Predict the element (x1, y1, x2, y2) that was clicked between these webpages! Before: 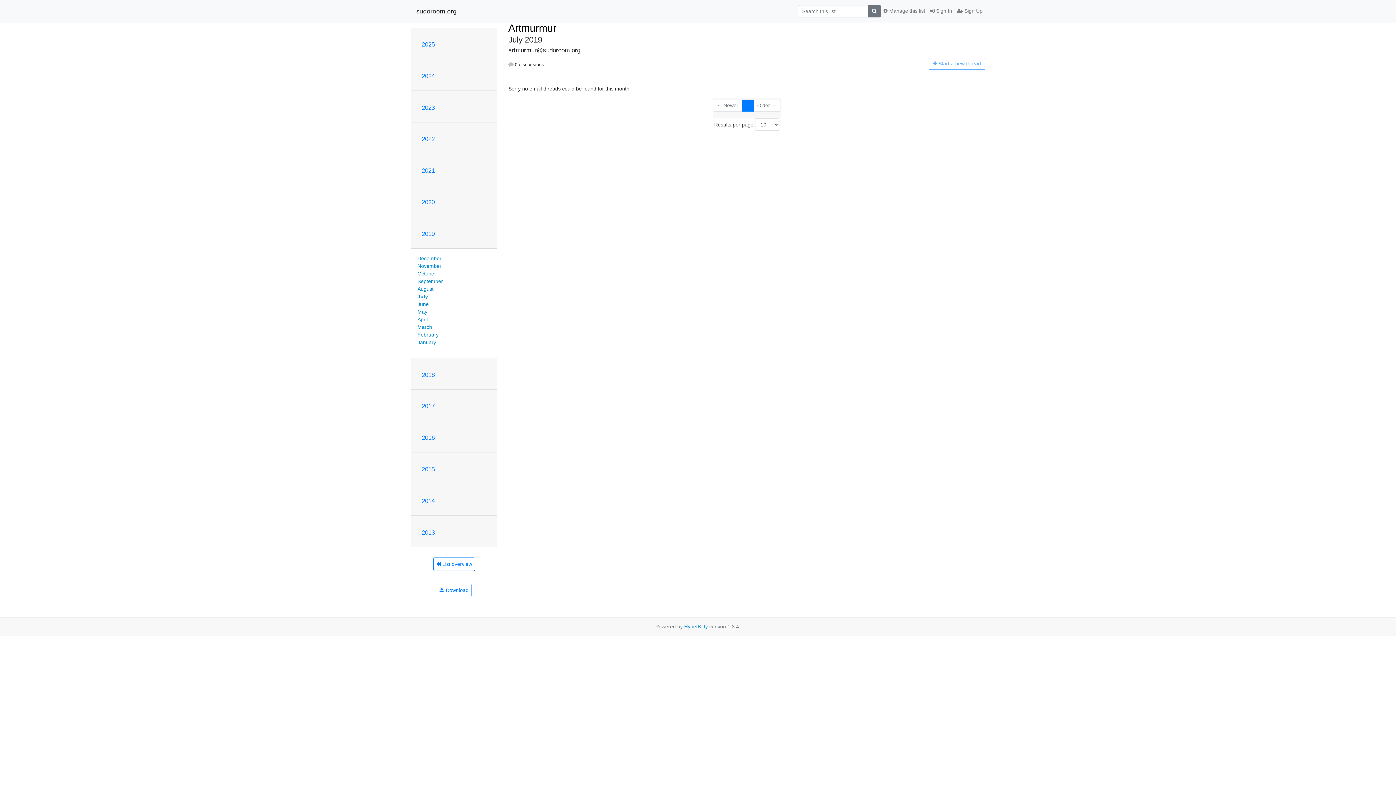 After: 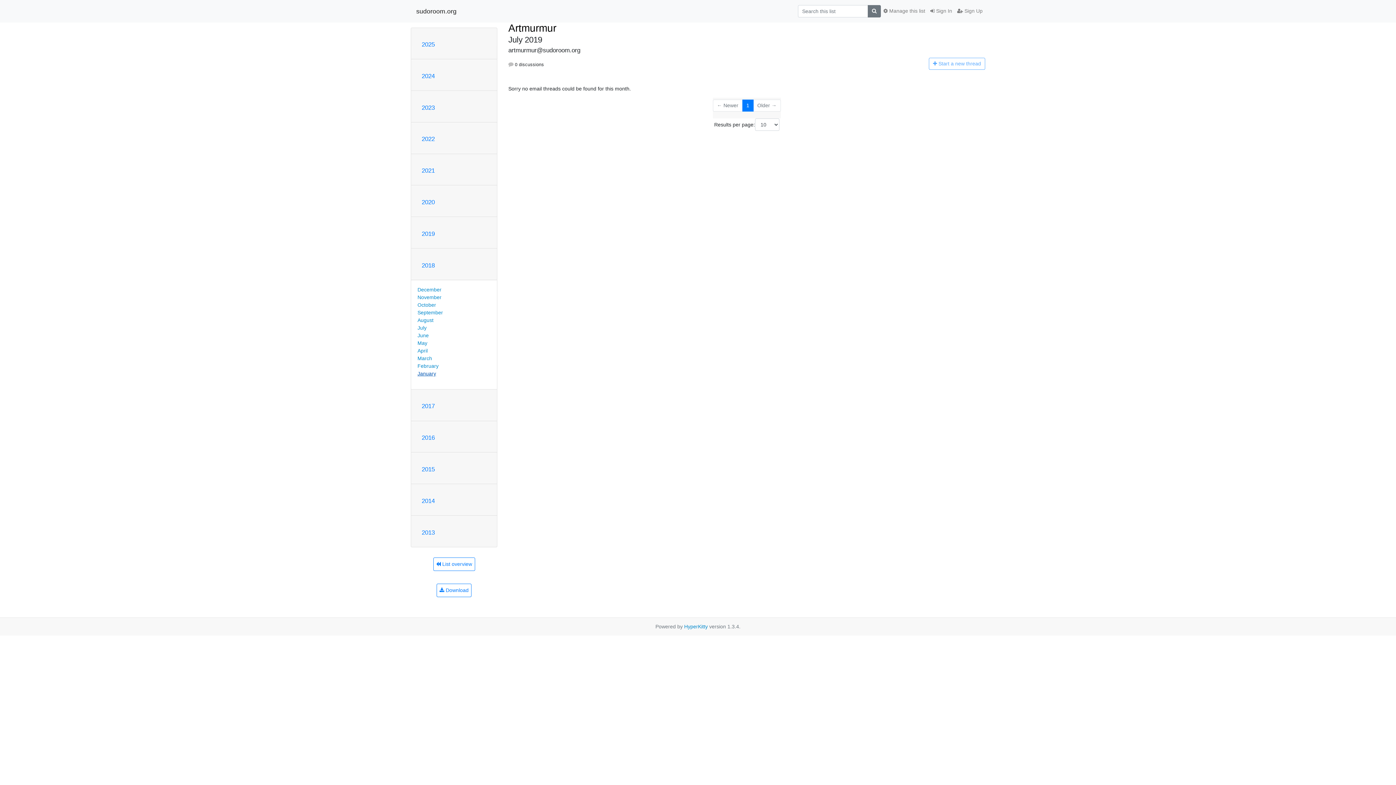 Action: label: 2018 bbox: (421, 371, 434, 378)